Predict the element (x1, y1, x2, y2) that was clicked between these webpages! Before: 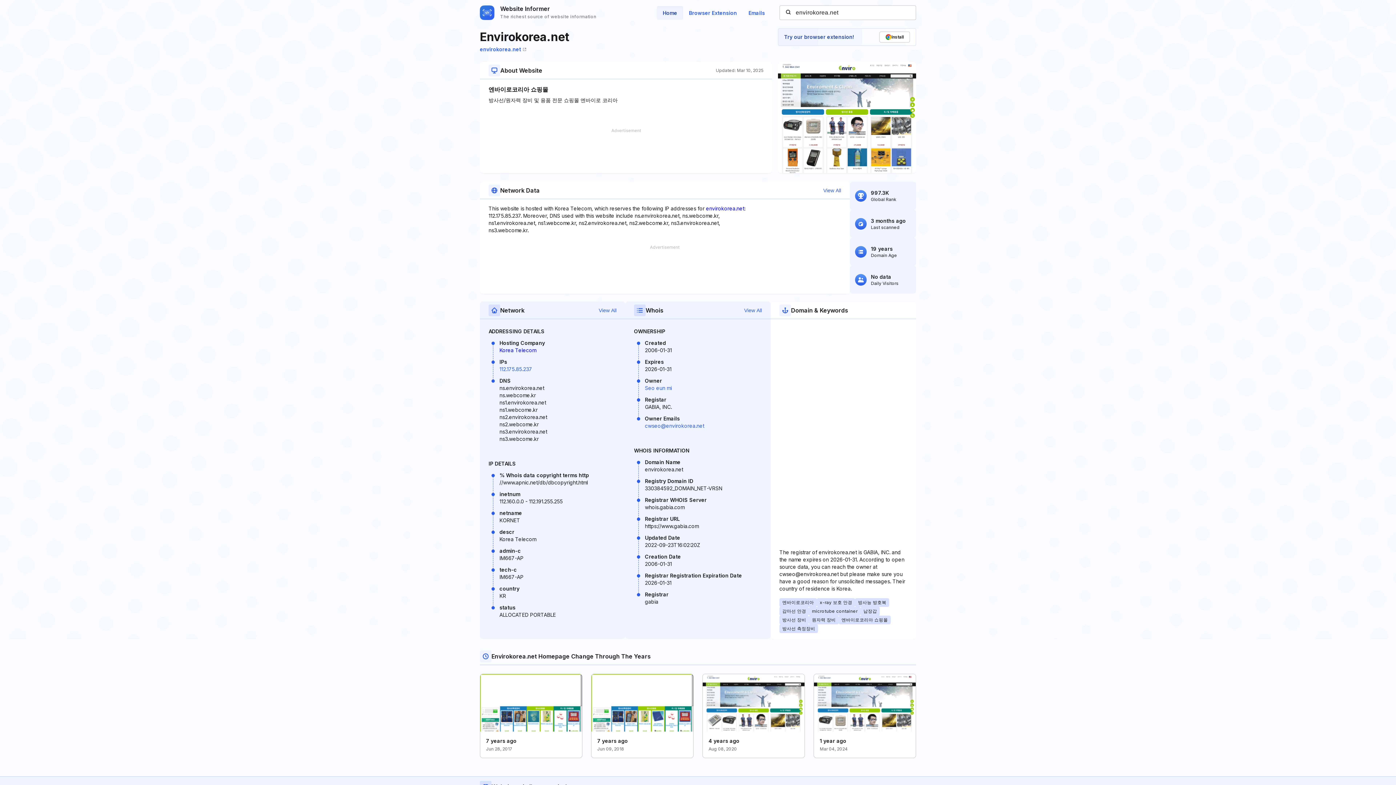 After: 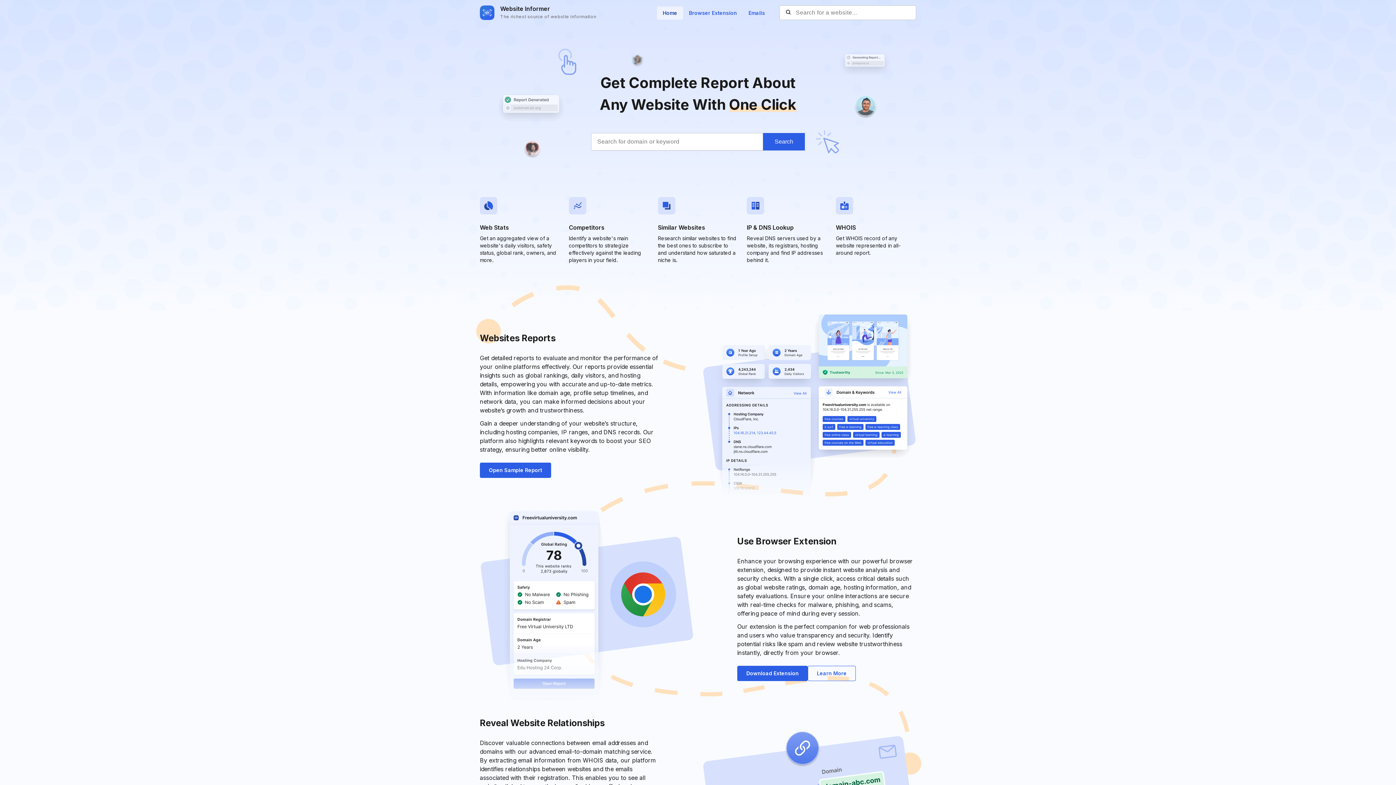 Action: bbox: (480, 4, 596, 21) label: Website Informer
The richest source of website information